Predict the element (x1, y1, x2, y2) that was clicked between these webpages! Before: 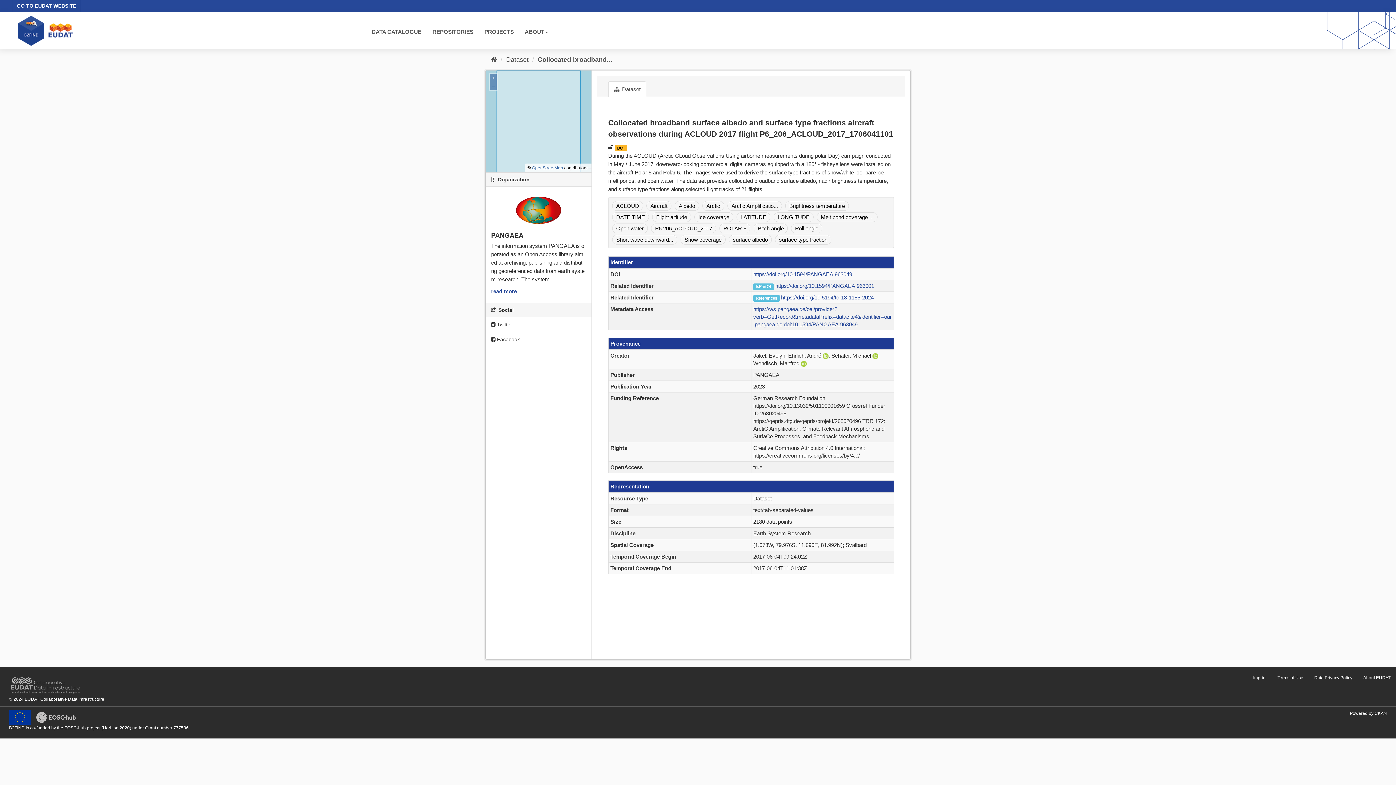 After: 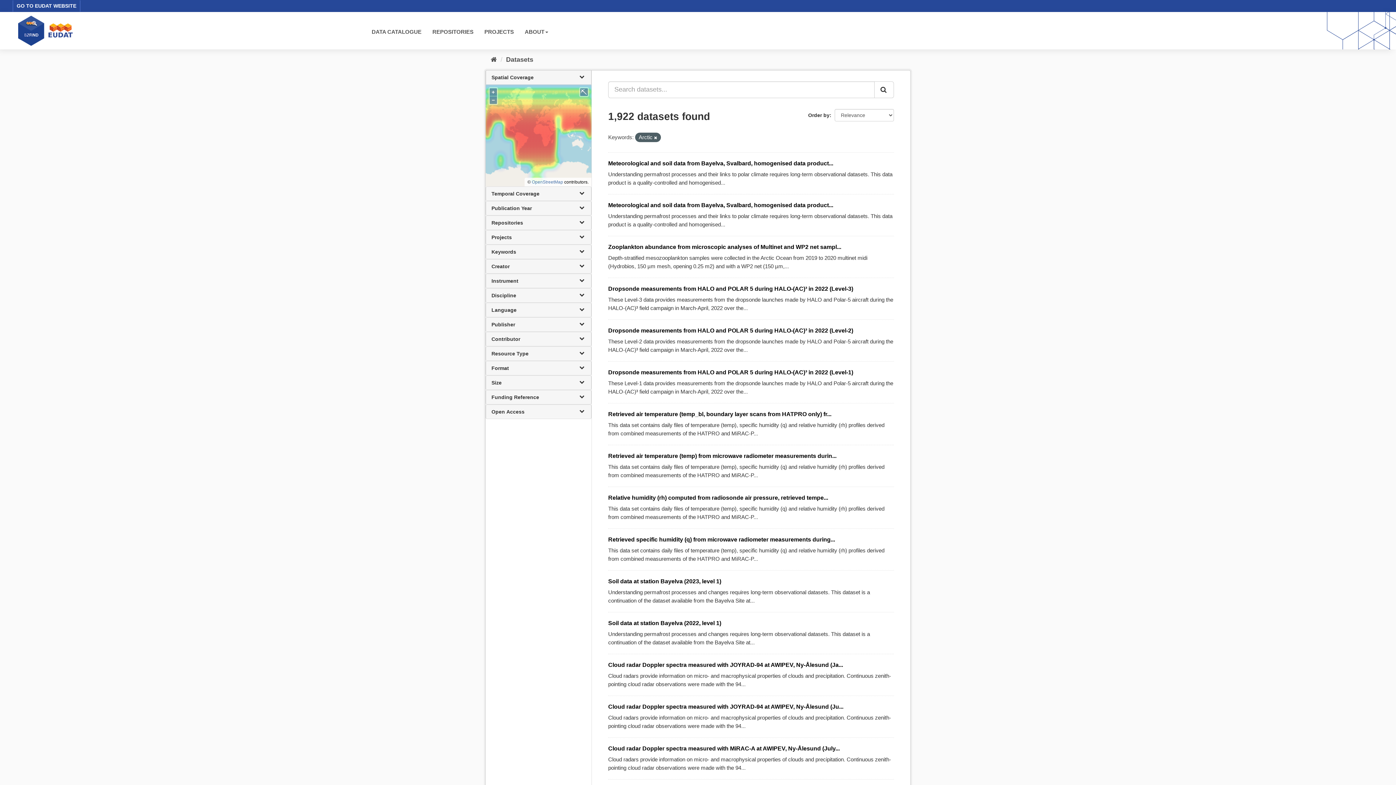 Action: bbox: (702, 201, 724, 210) label: Arctic